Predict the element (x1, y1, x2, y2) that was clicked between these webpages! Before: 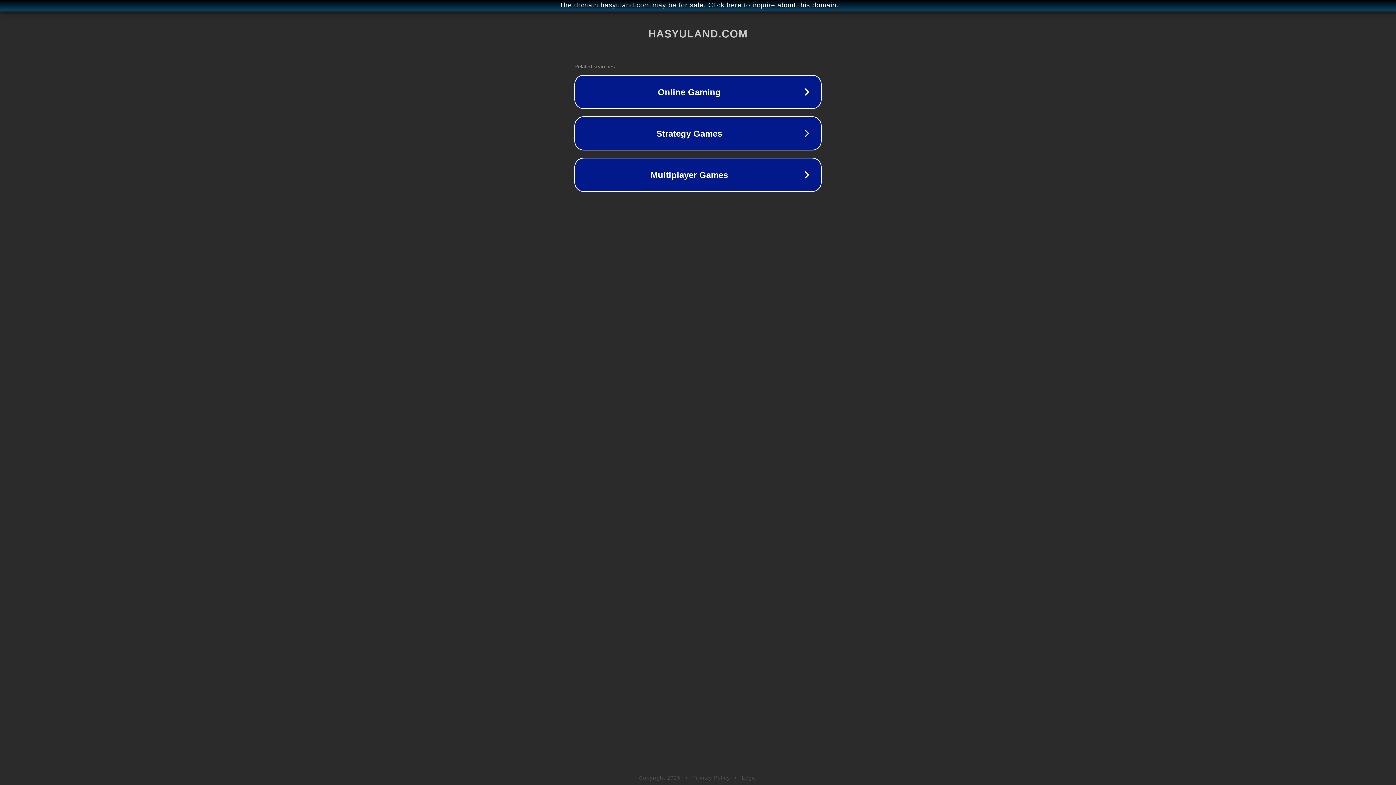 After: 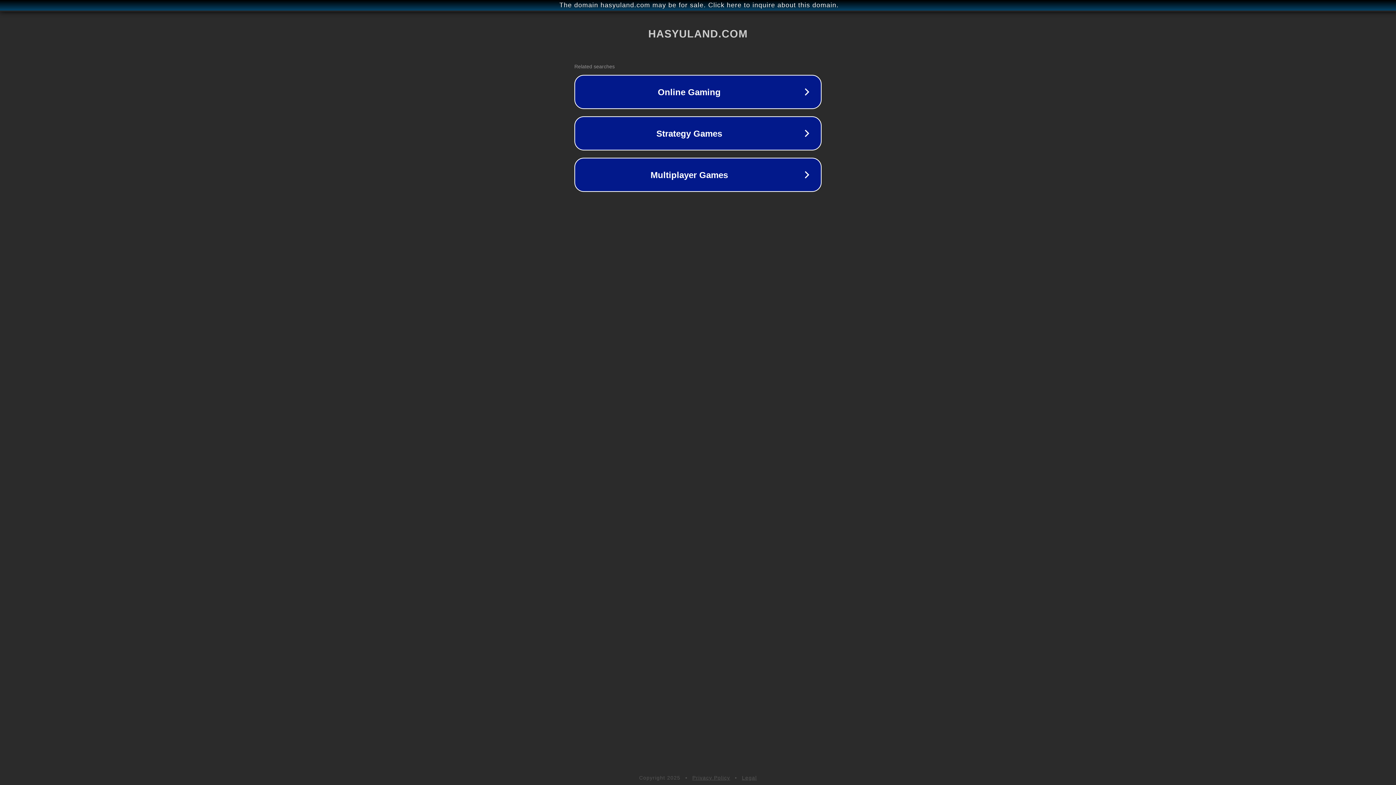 Action: bbox: (692, 775, 730, 781) label: Privacy Policy